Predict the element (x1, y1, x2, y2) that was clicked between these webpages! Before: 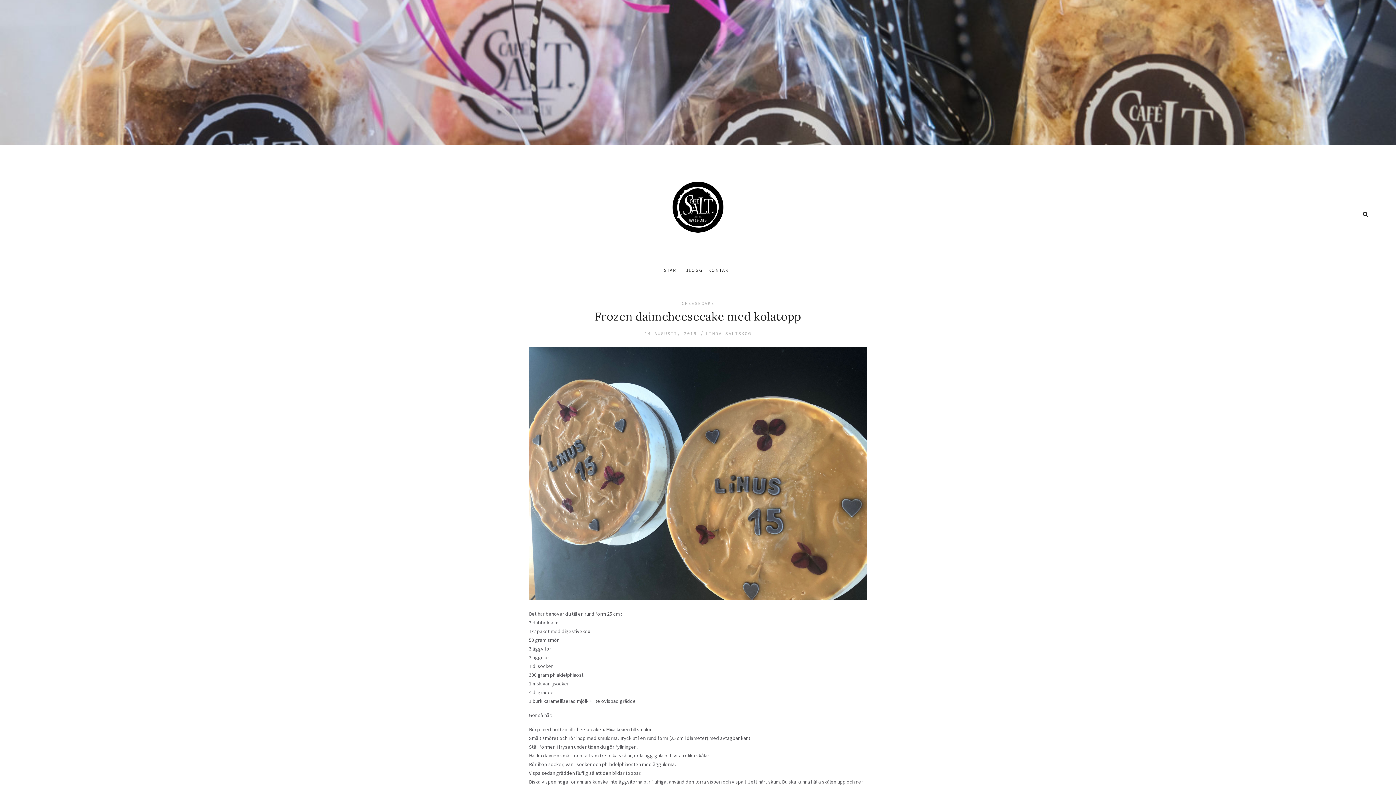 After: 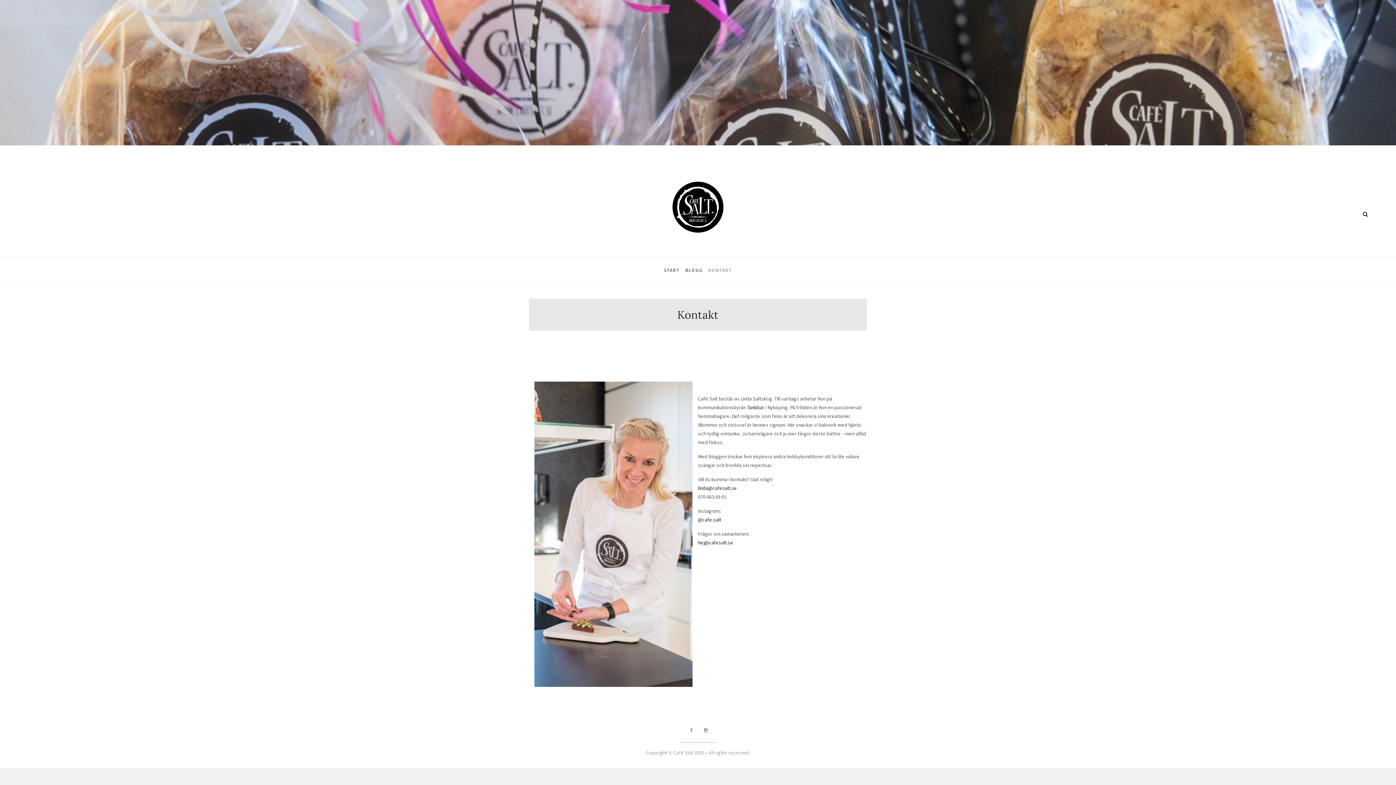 Action: label: KONTAKT bbox: (708, 257, 732, 283)